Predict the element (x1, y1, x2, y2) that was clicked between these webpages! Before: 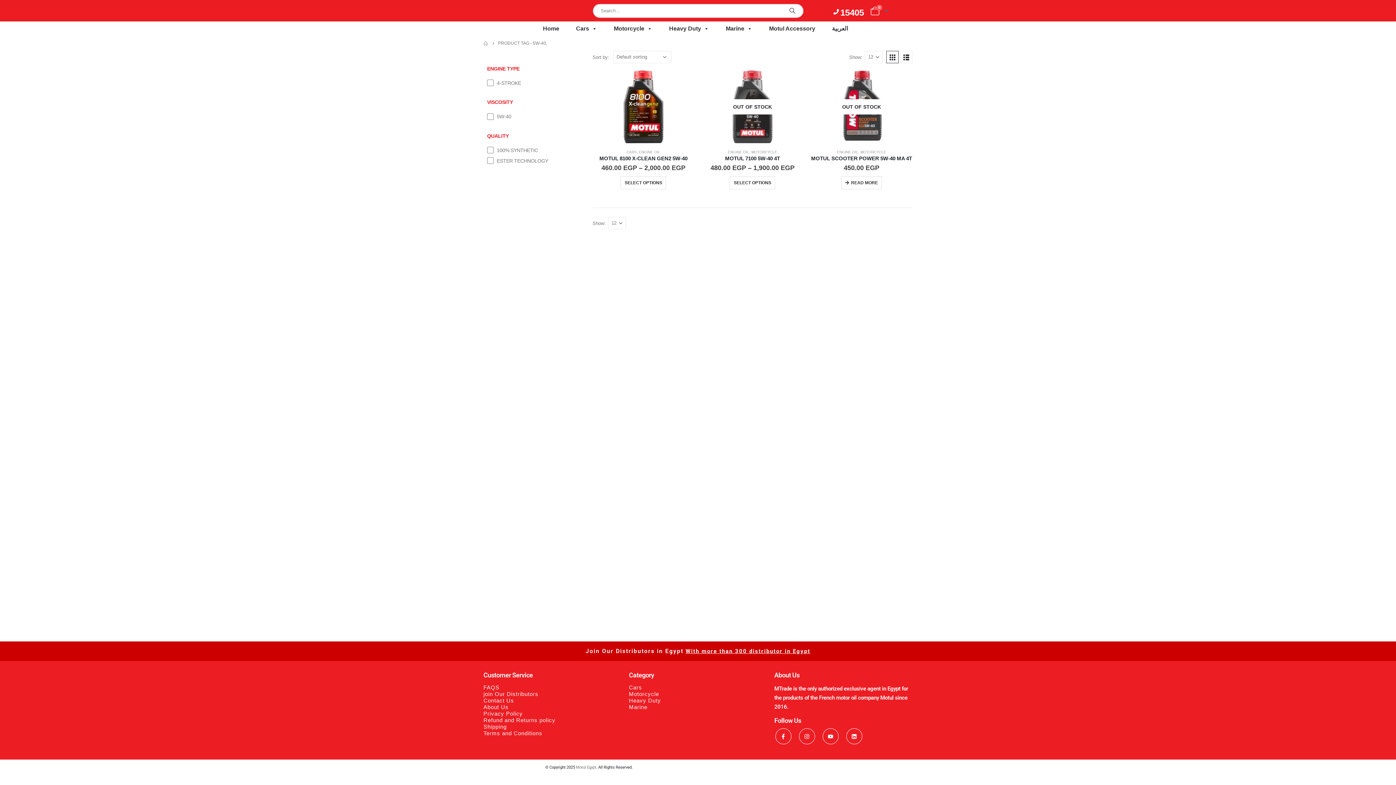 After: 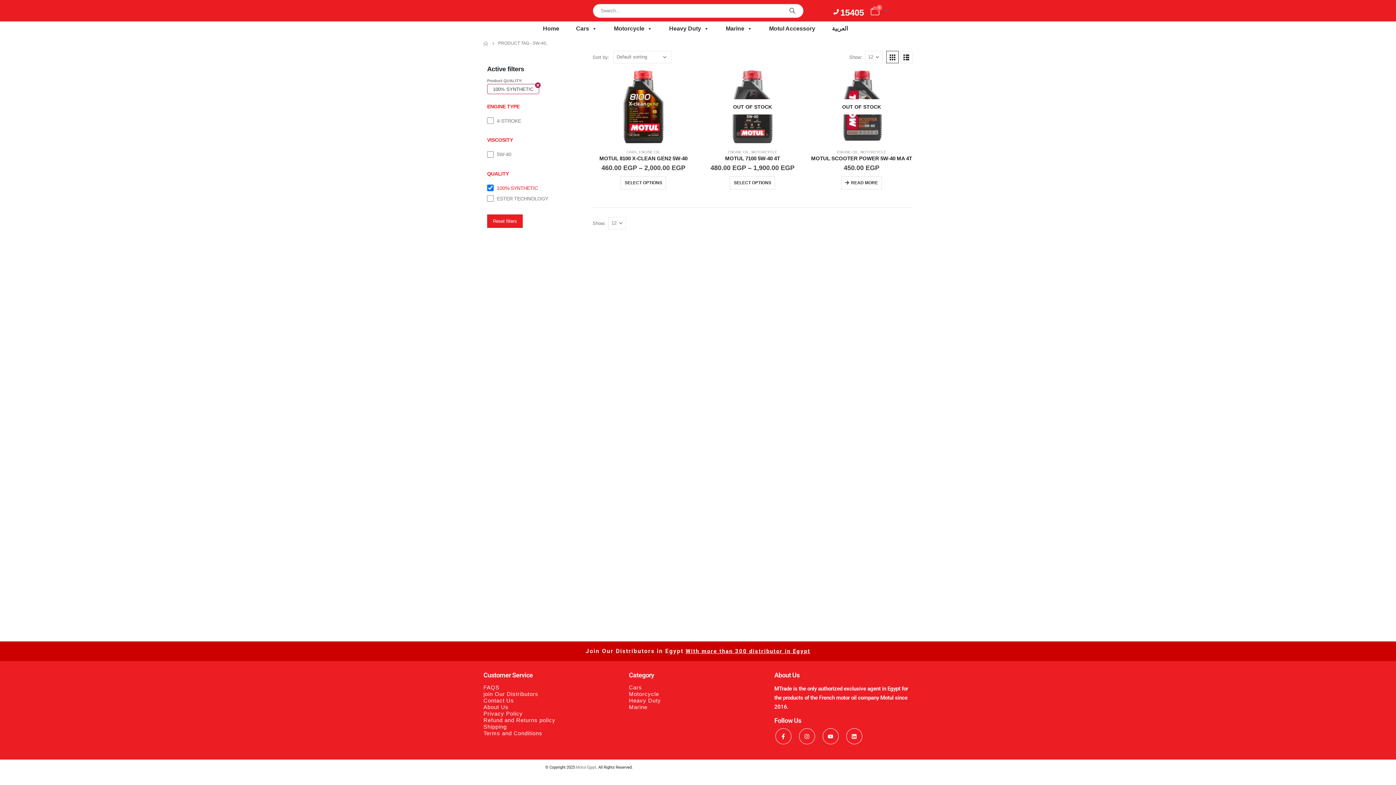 Action: bbox: (495, 147, 538, 153) label:  100% SYNTHETIC